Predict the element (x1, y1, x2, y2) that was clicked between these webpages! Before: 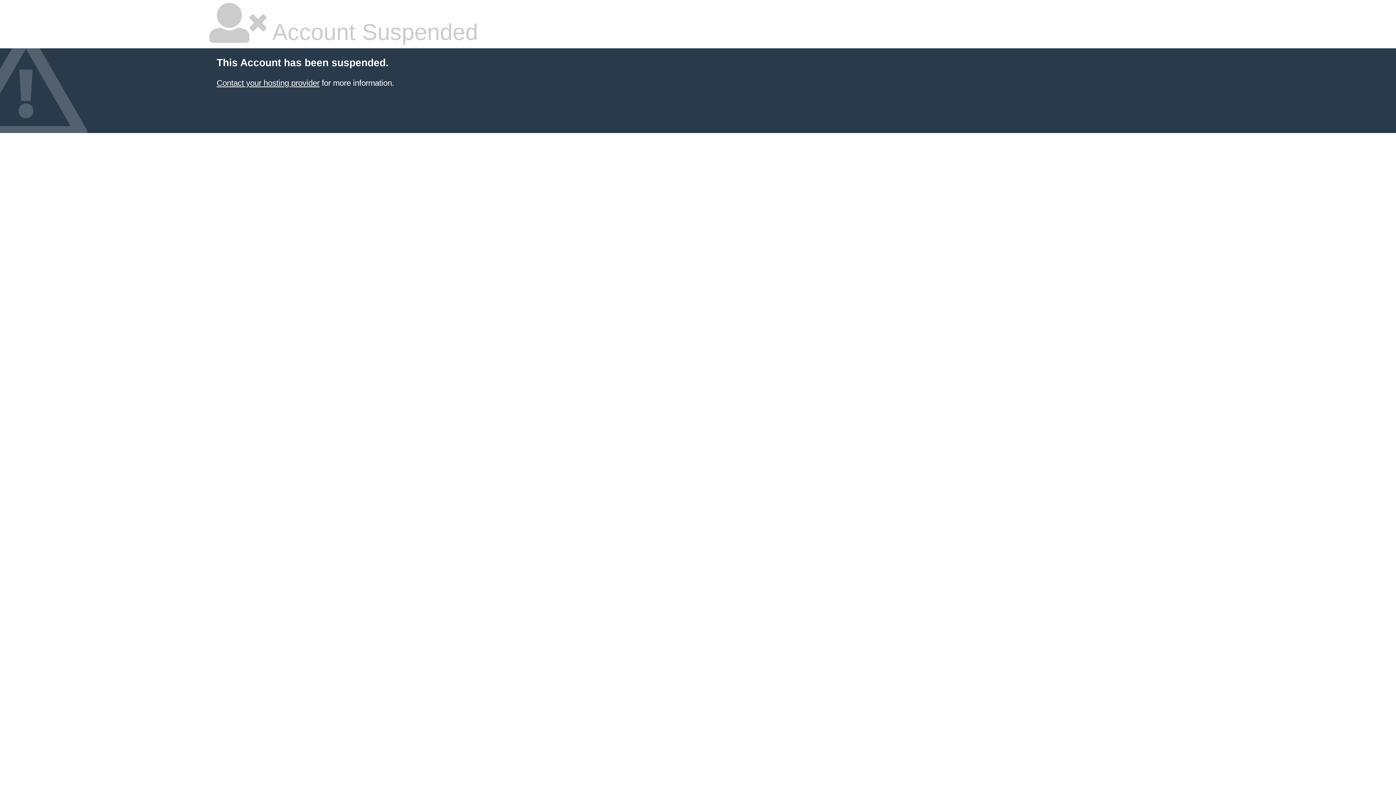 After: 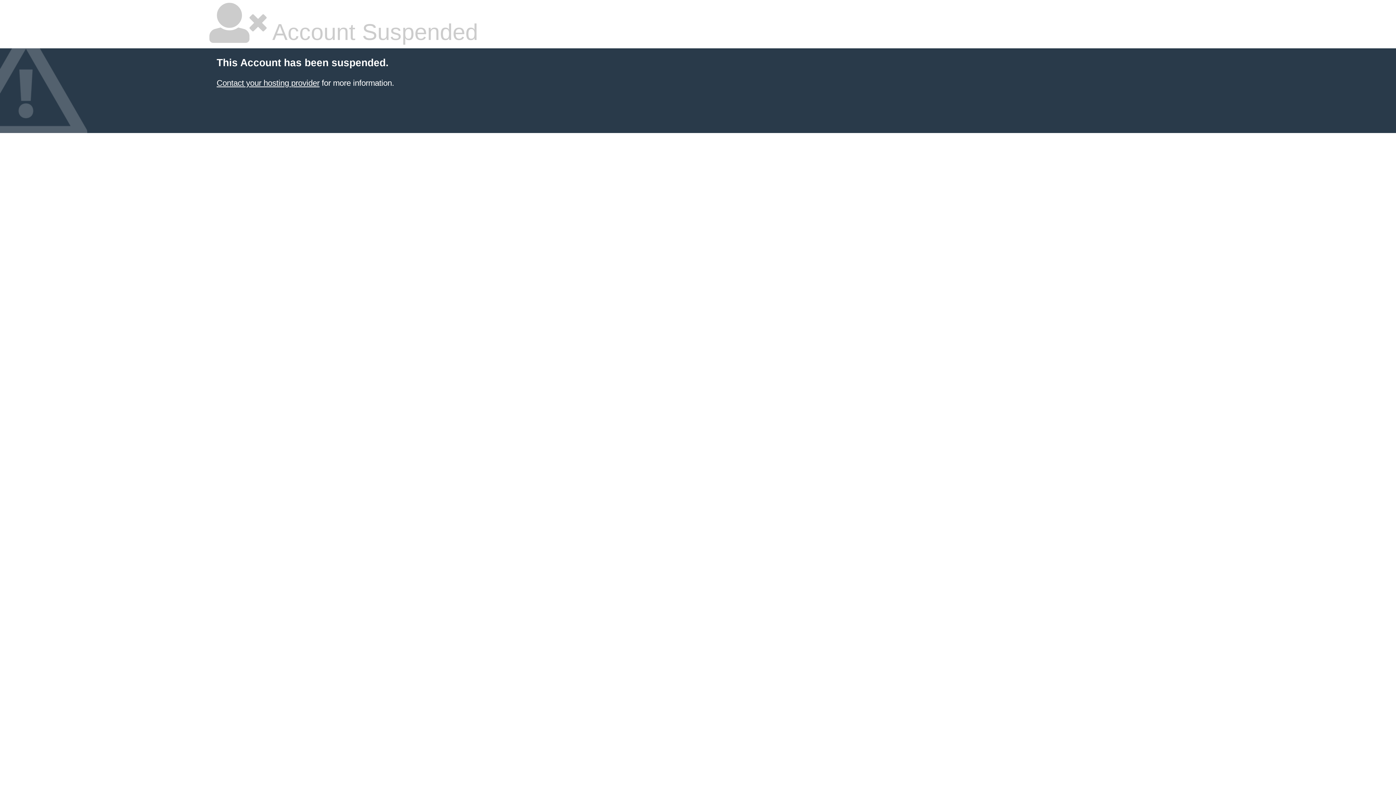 Action: label: Contact your hosting provider bbox: (216, 78, 319, 87)